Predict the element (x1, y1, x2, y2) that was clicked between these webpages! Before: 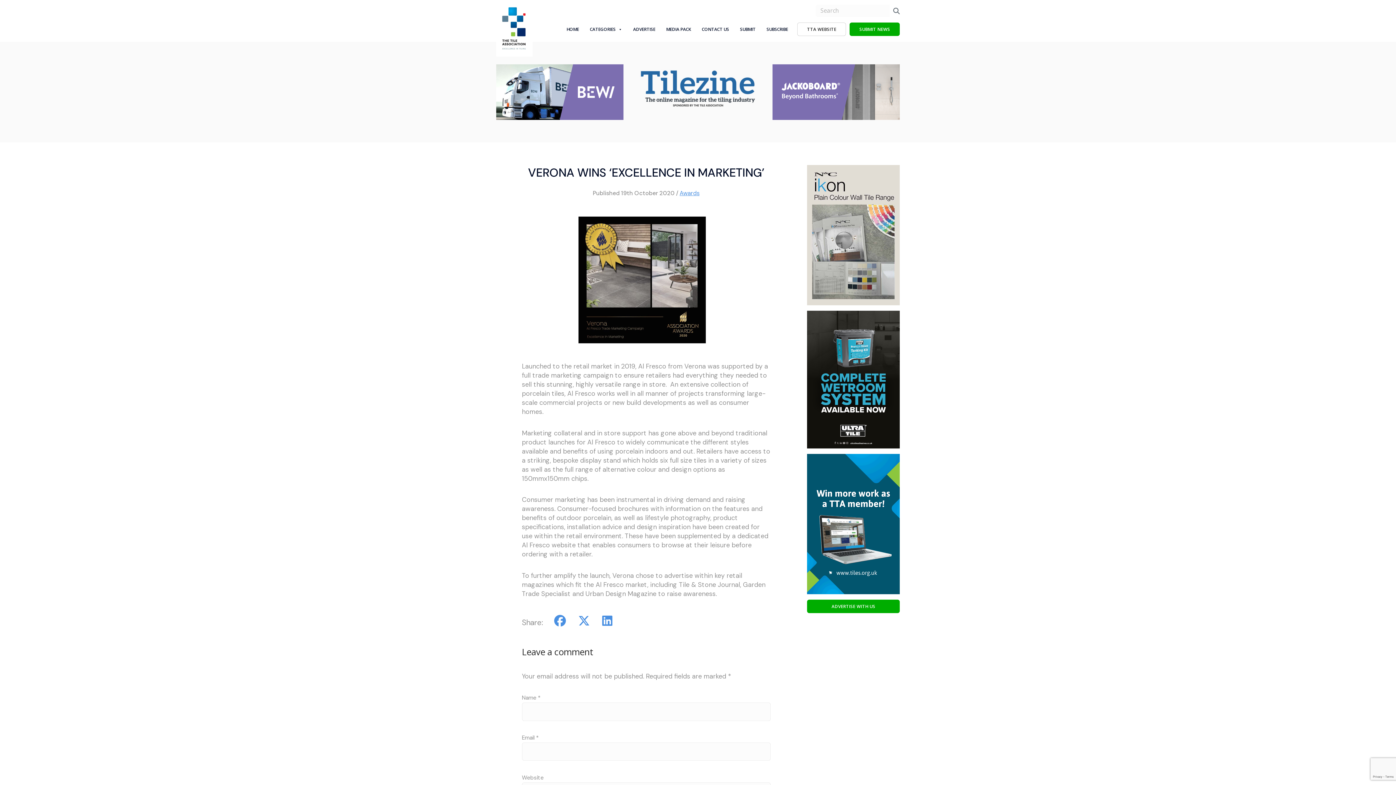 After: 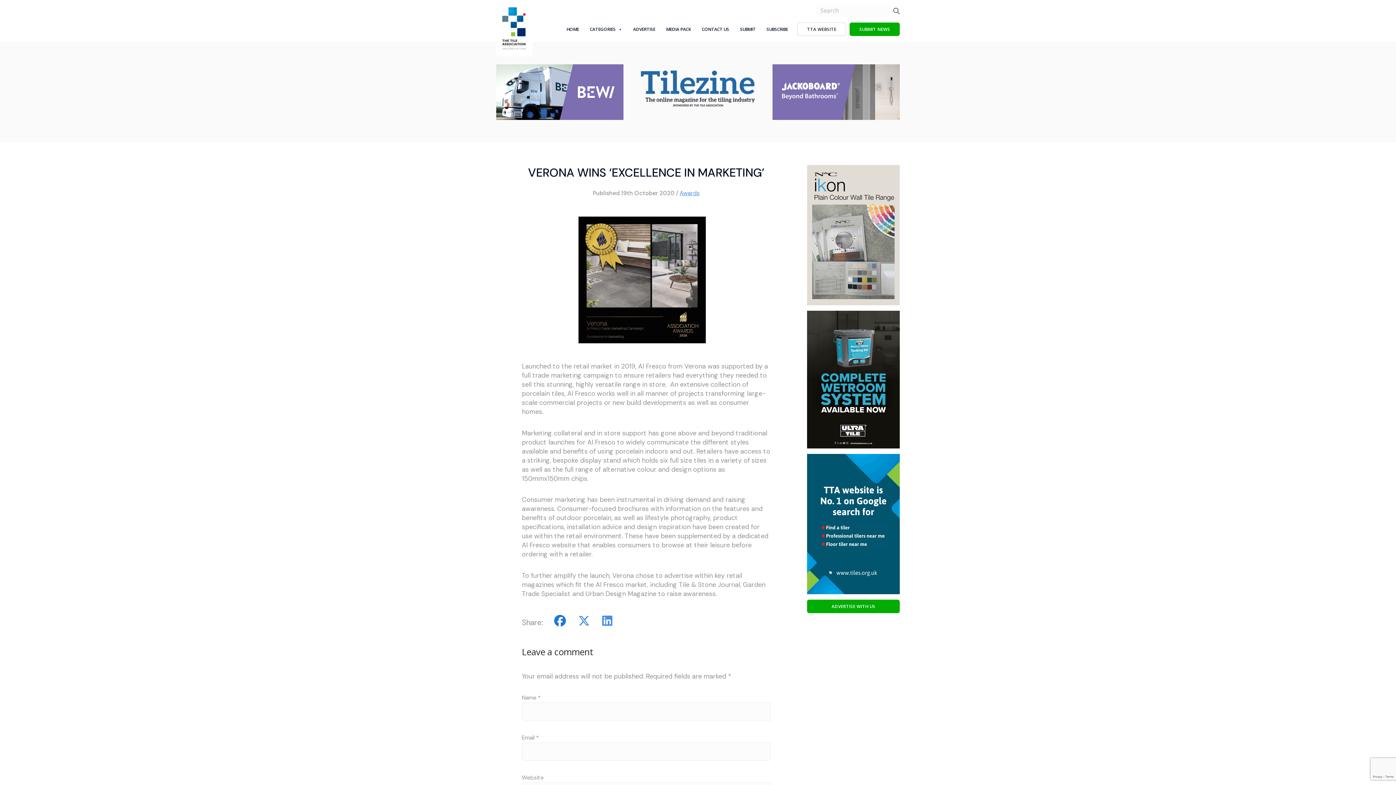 Action: bbox: (554, 613, 566, 628)